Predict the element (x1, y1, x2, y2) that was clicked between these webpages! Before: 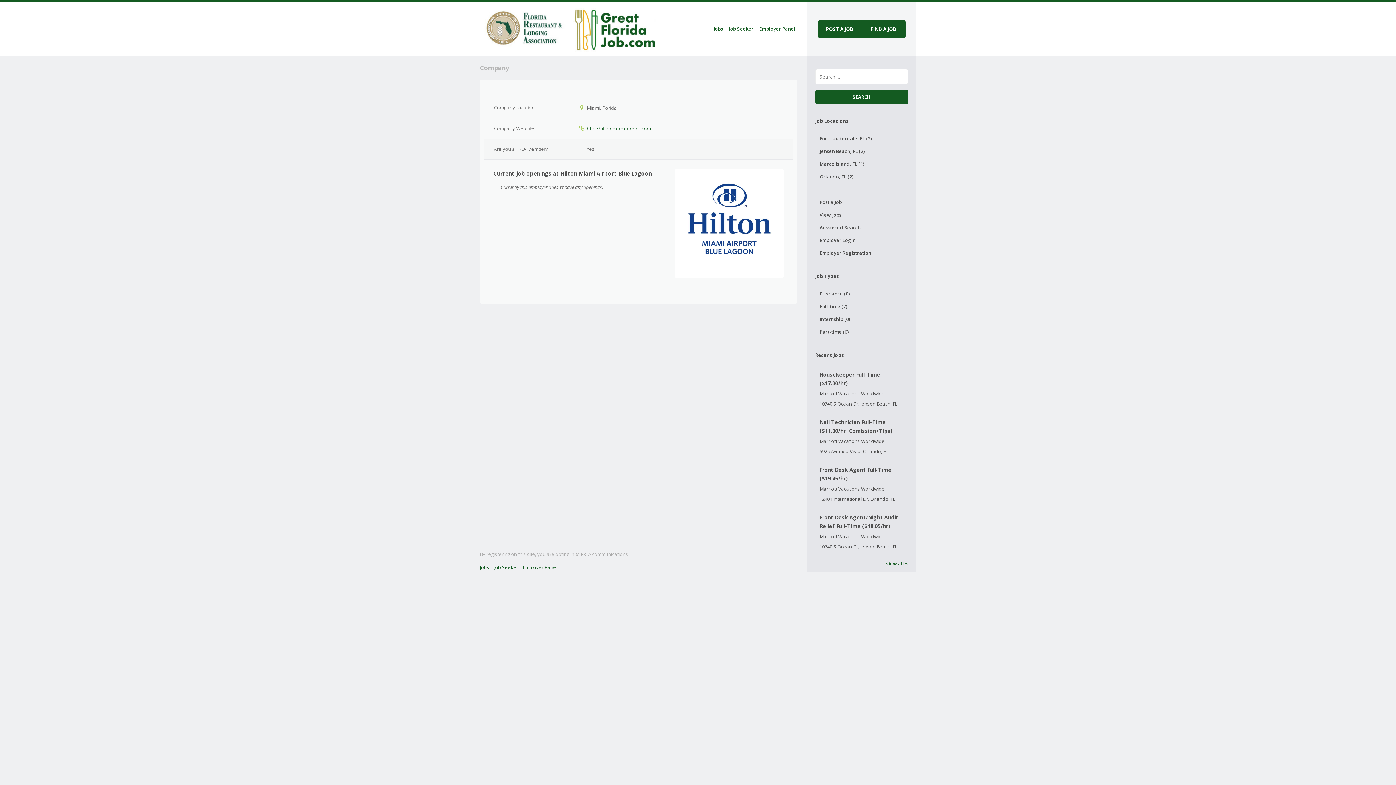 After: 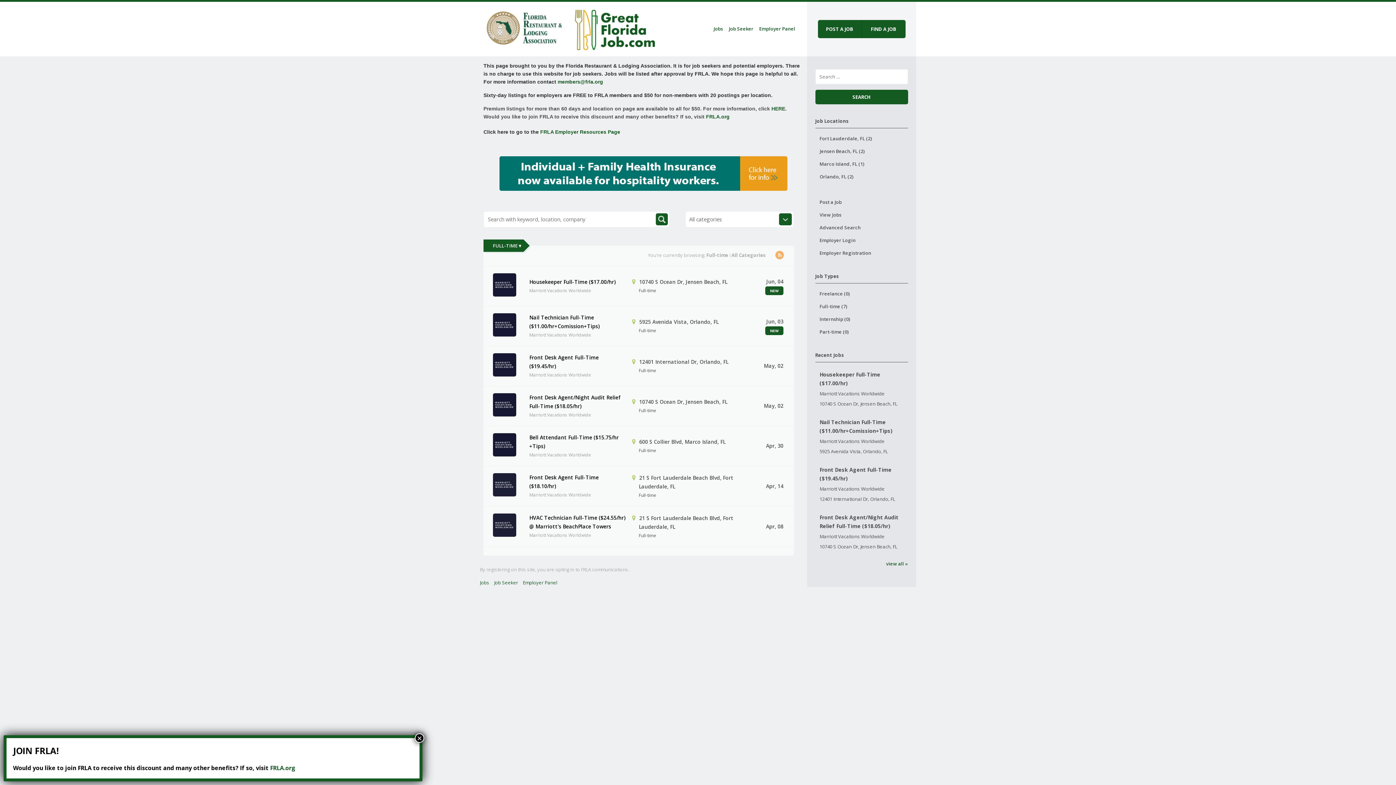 Action: bbox: (815, 300, 908, 313) label: Full-time (7)